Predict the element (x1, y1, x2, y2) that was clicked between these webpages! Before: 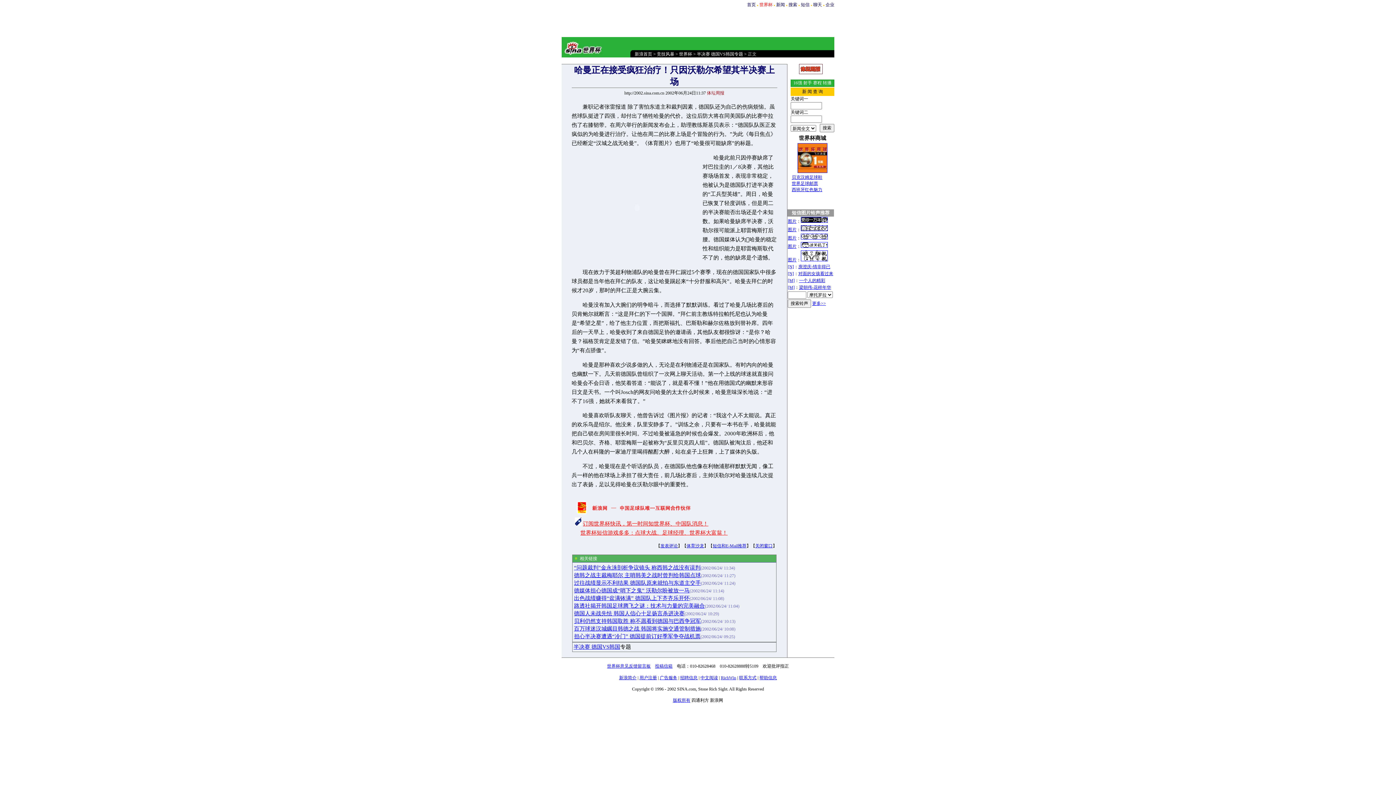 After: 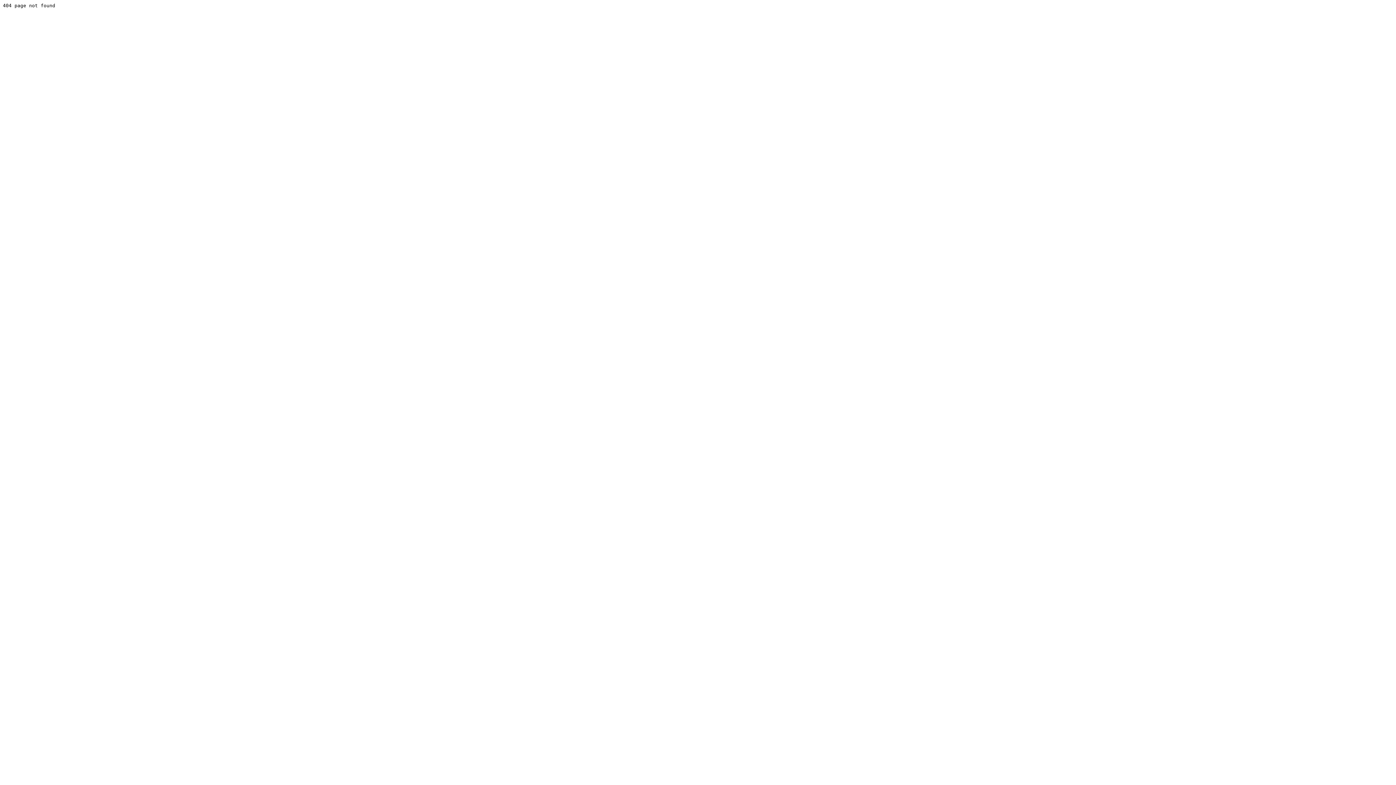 Action: label: 发表评论 bbox: (660, 543, 678, 548)